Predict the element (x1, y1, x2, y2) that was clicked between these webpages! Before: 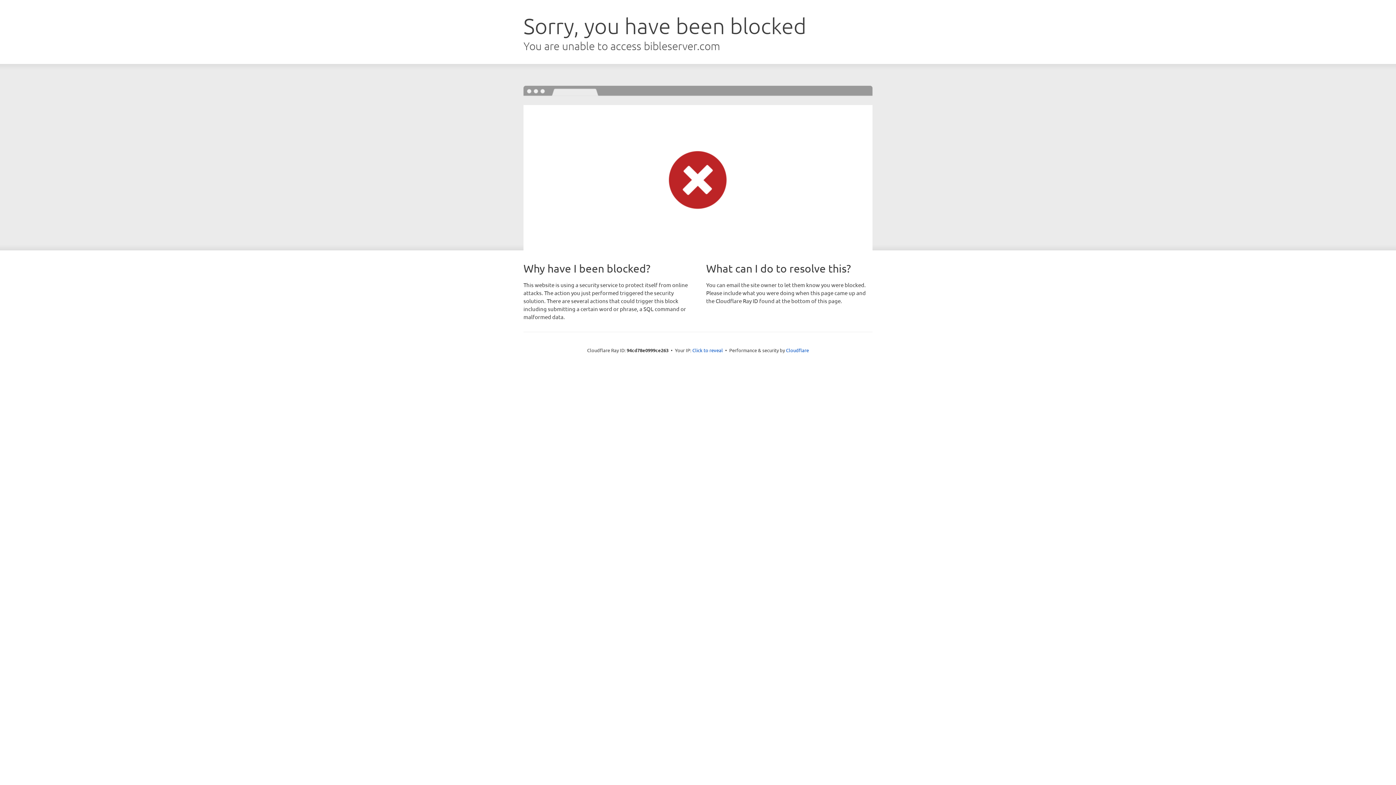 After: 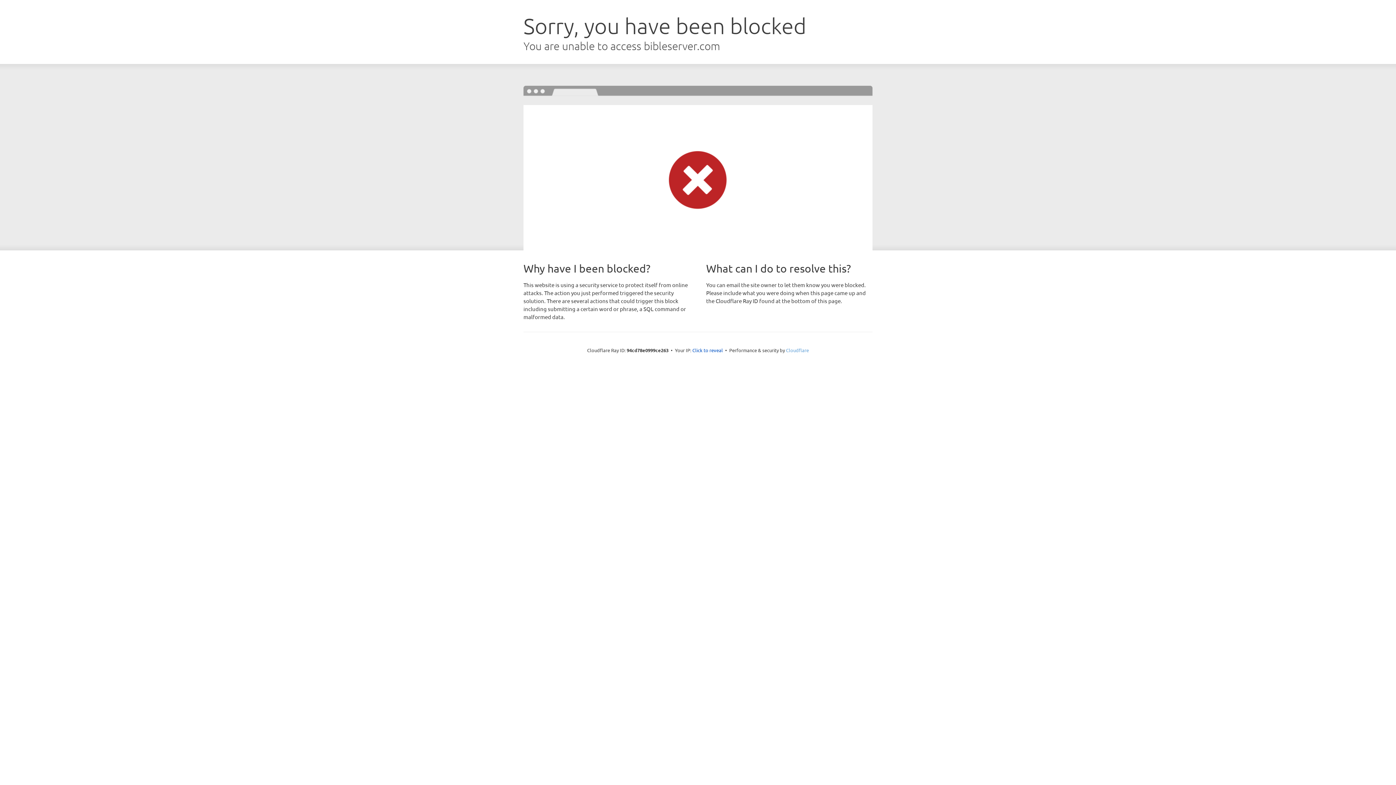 Action: label: Cloudflare bbox: (786, 347, 809, 353)